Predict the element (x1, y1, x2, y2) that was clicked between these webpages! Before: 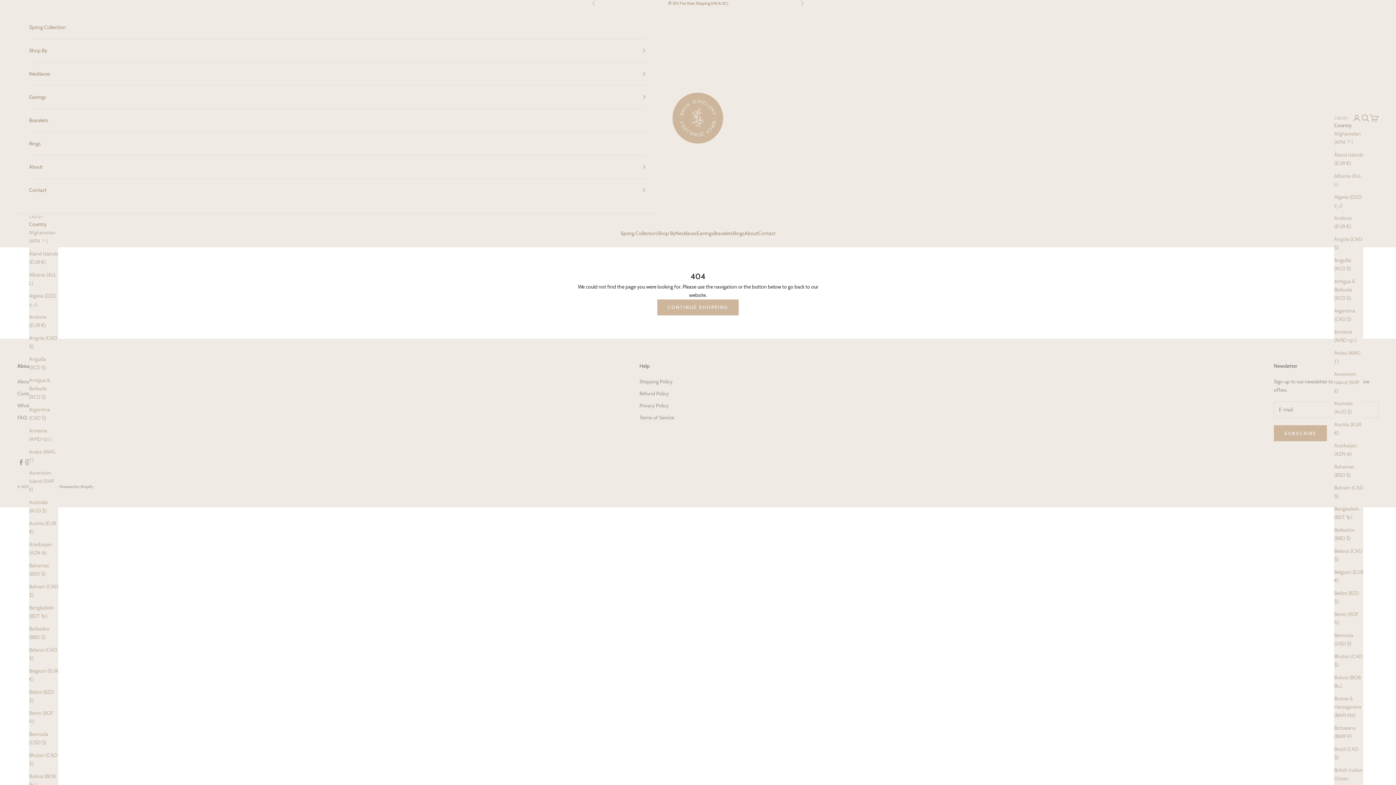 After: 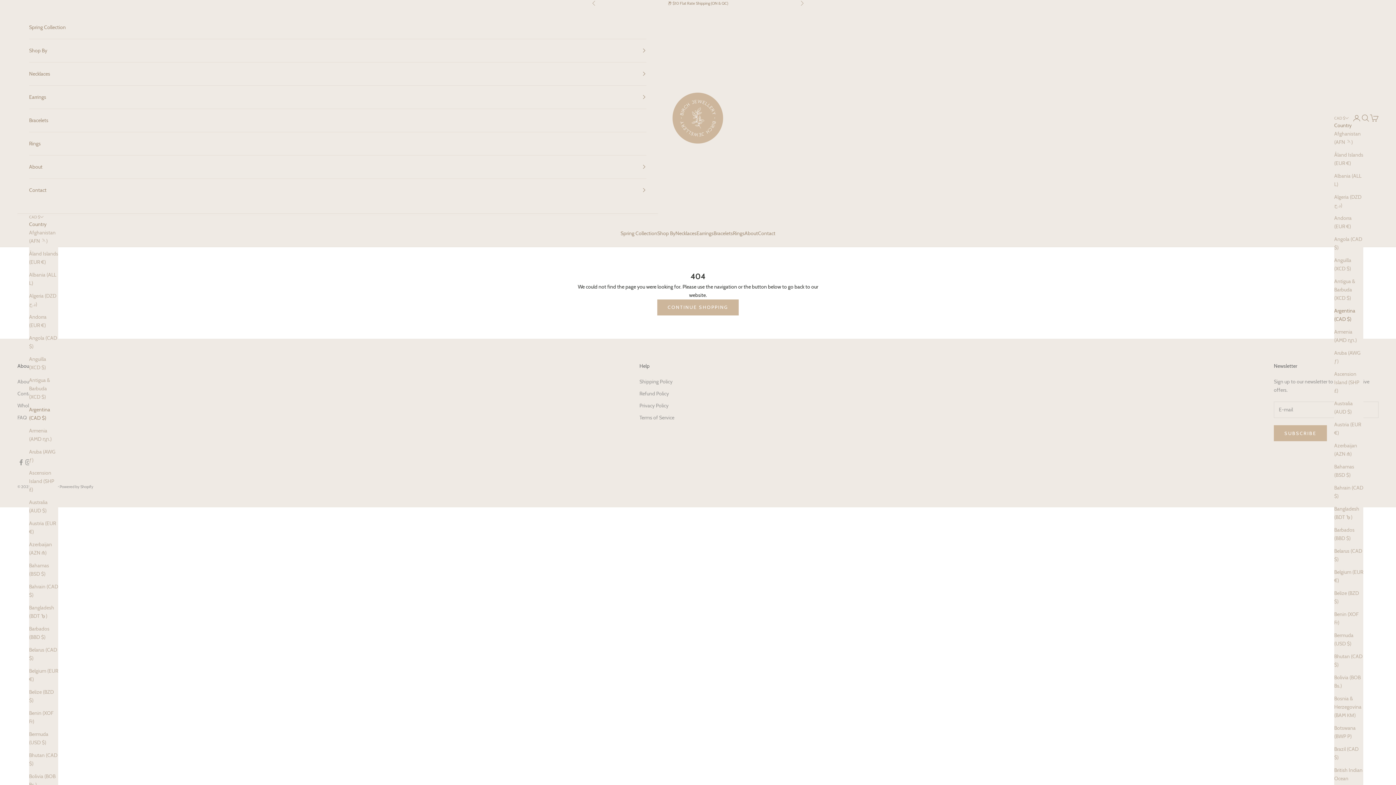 Action: label: Argentina (CAD $) bbox: (1334, 306, 1363, 323)